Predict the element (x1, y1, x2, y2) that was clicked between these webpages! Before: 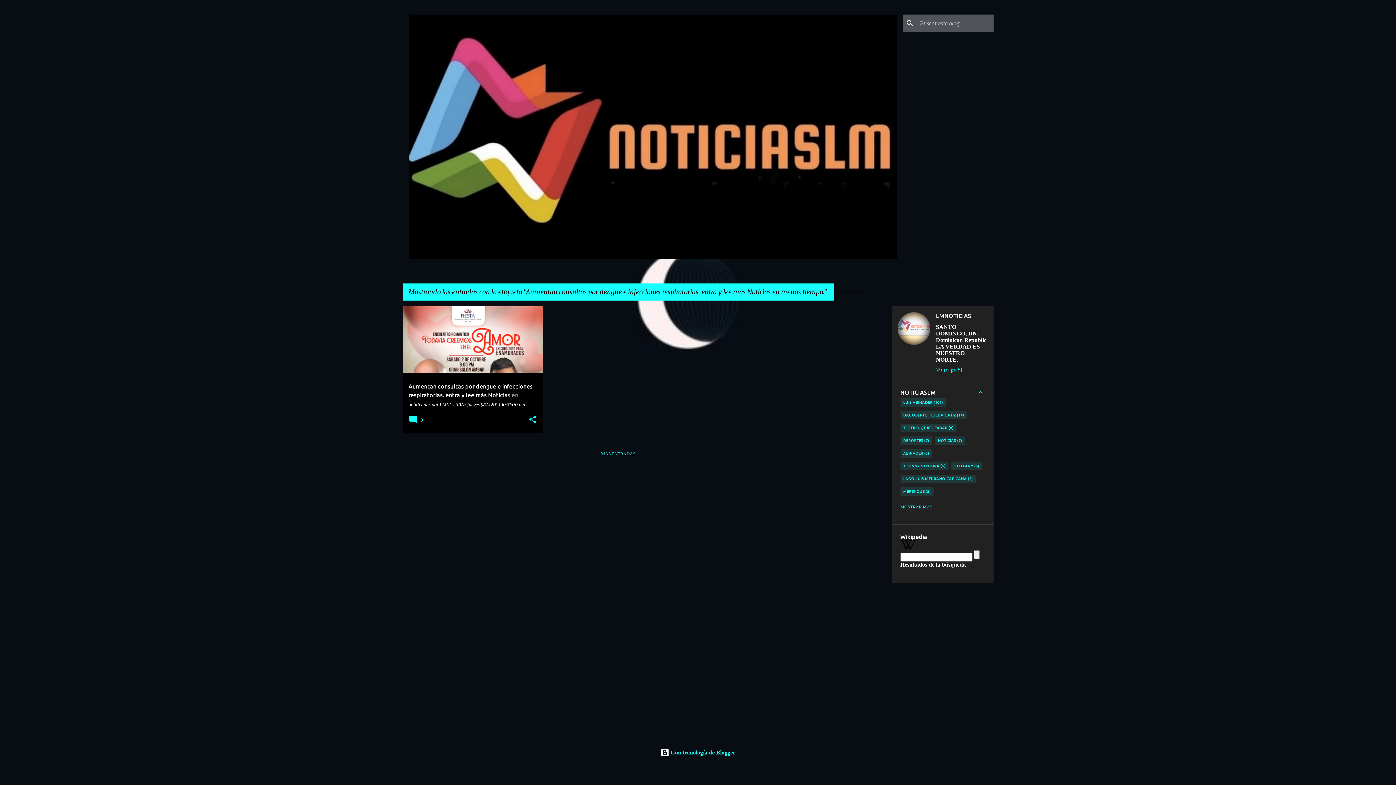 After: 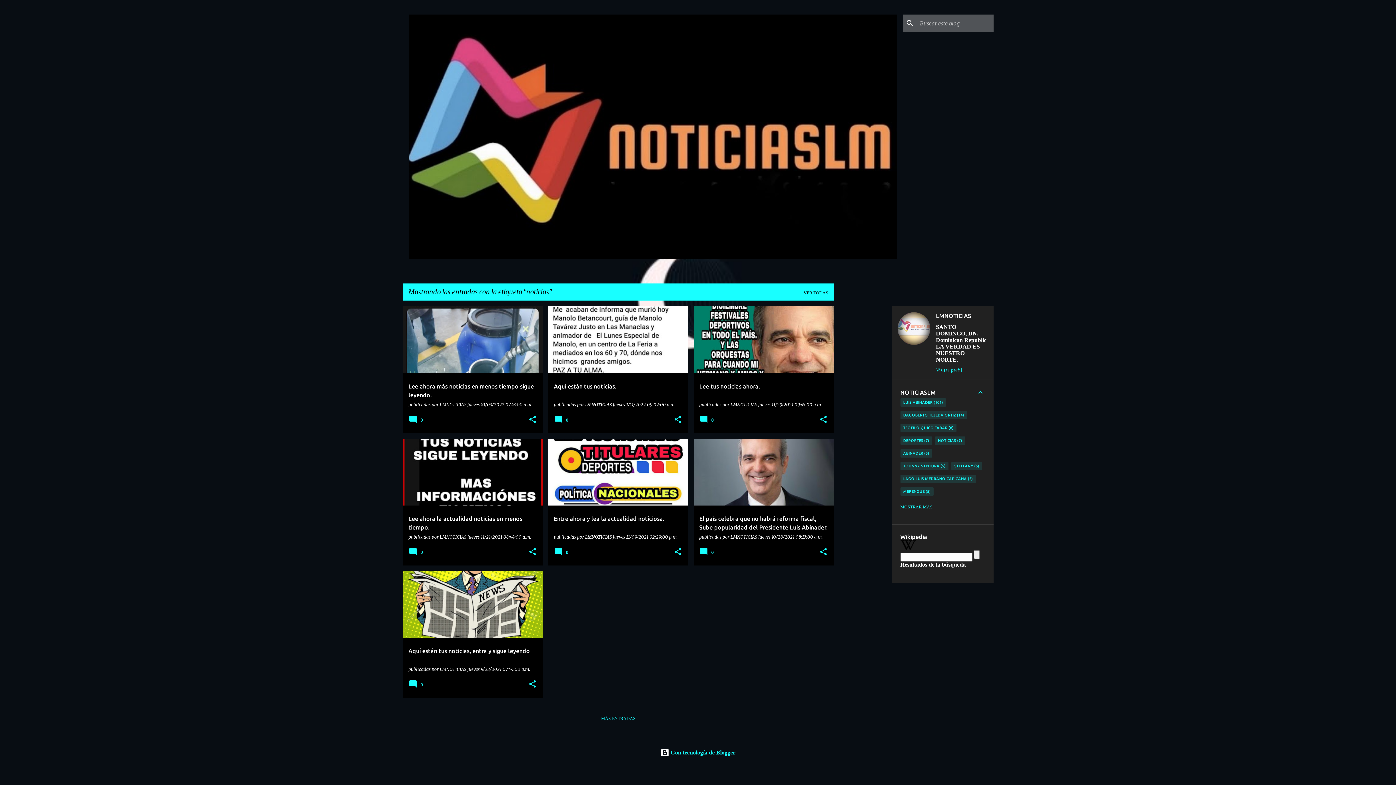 Action: bbox: (935, 436, 965, 444) label: NOTICIAS
7